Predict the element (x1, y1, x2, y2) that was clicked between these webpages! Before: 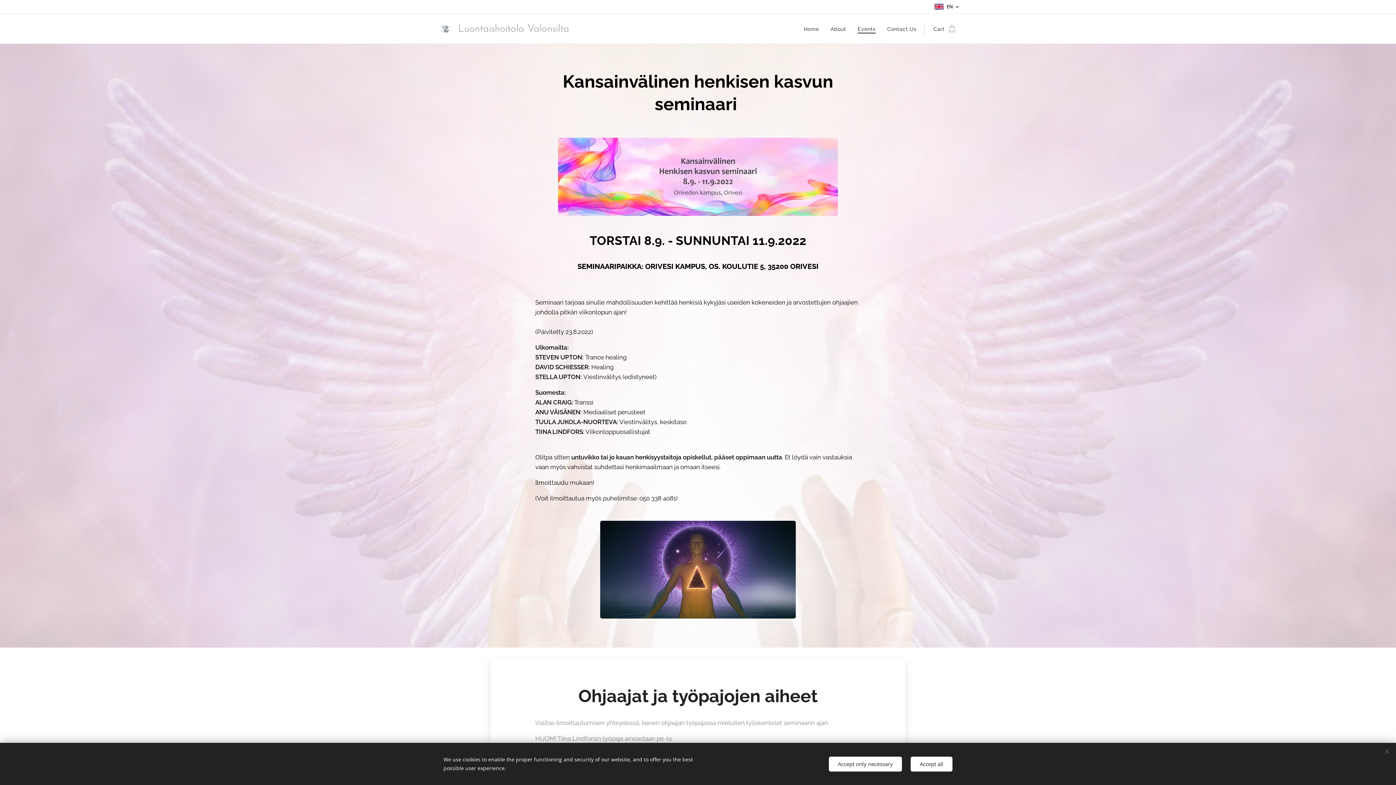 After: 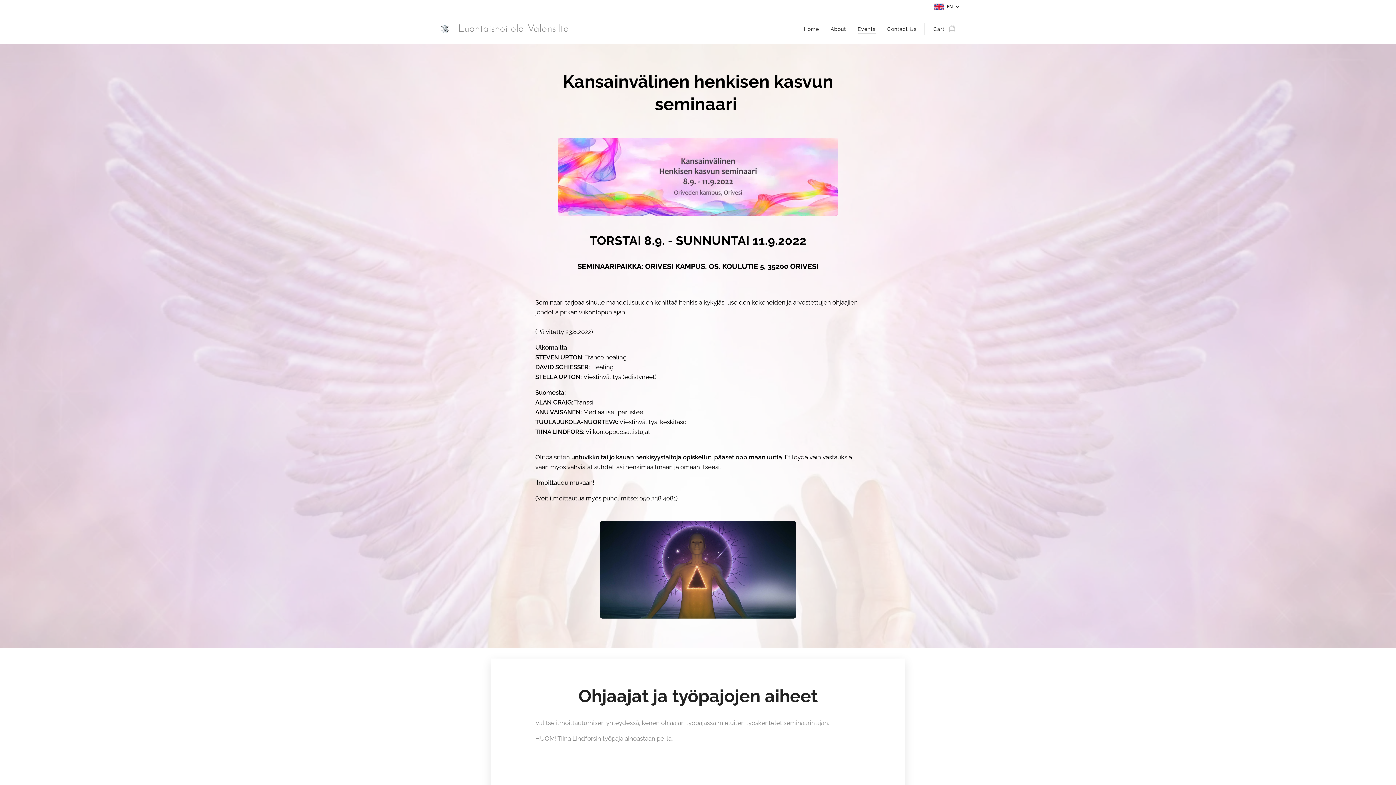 Action: label: Accept only necessary bbox: (829, 756, 902, 771)